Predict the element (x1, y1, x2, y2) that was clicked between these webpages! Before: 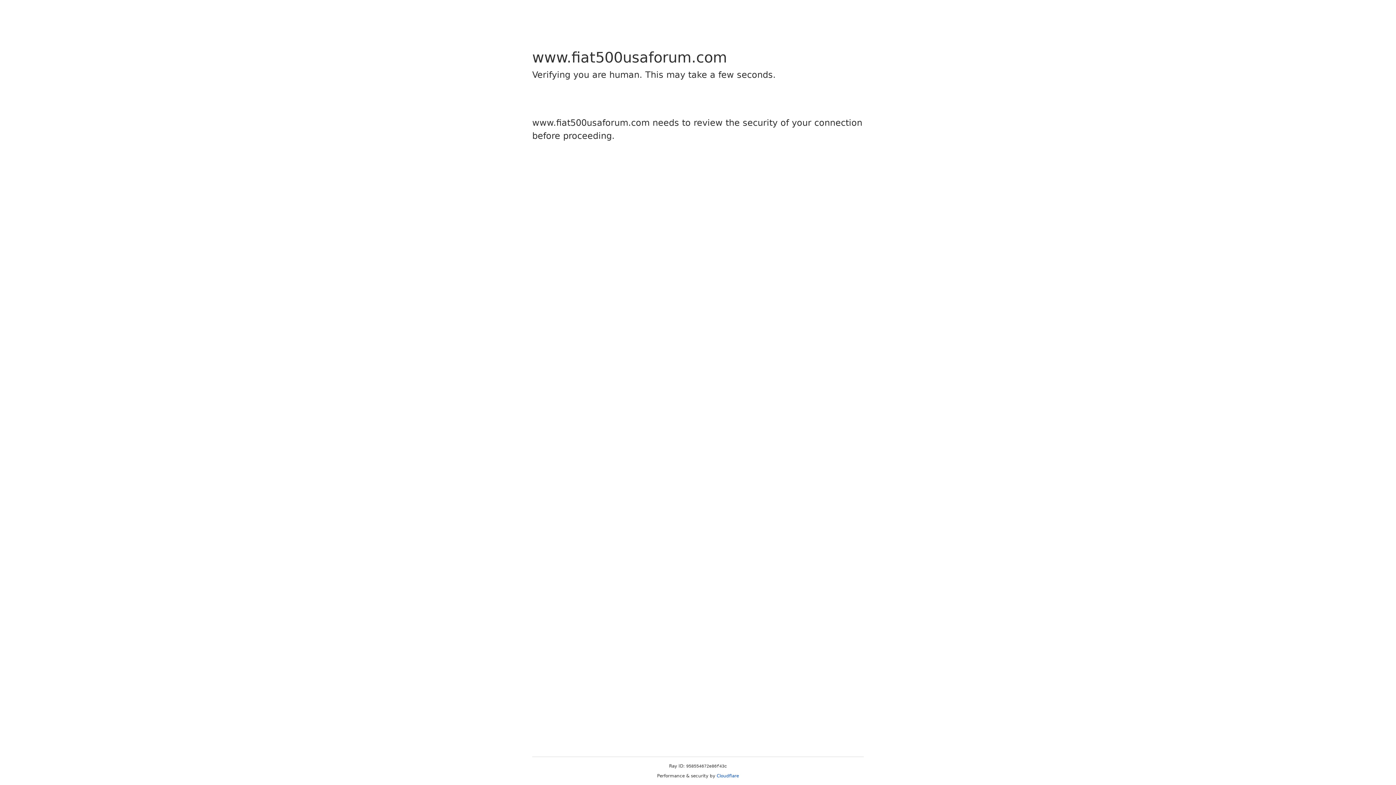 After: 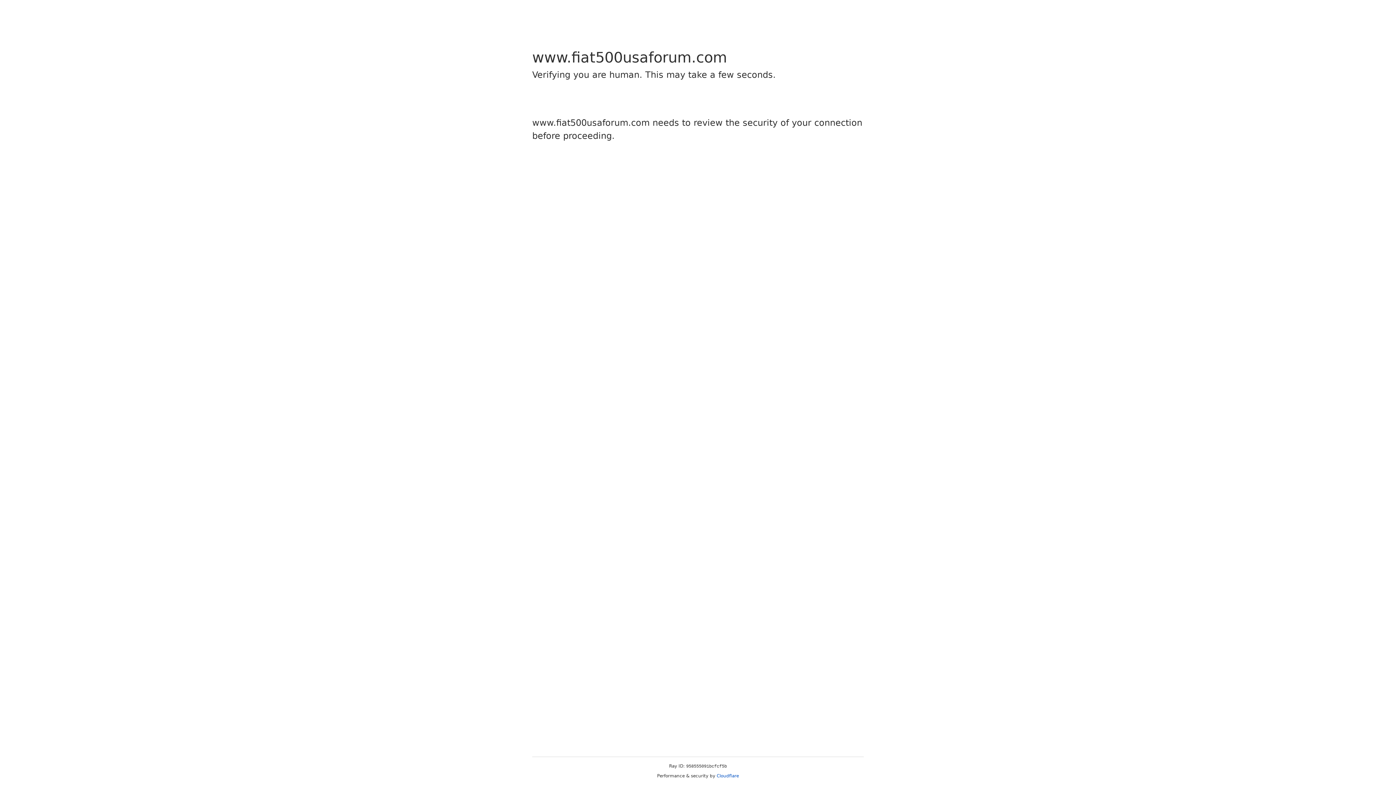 Action: bbox: (716, 773, 739, 778) label: Cloudflare